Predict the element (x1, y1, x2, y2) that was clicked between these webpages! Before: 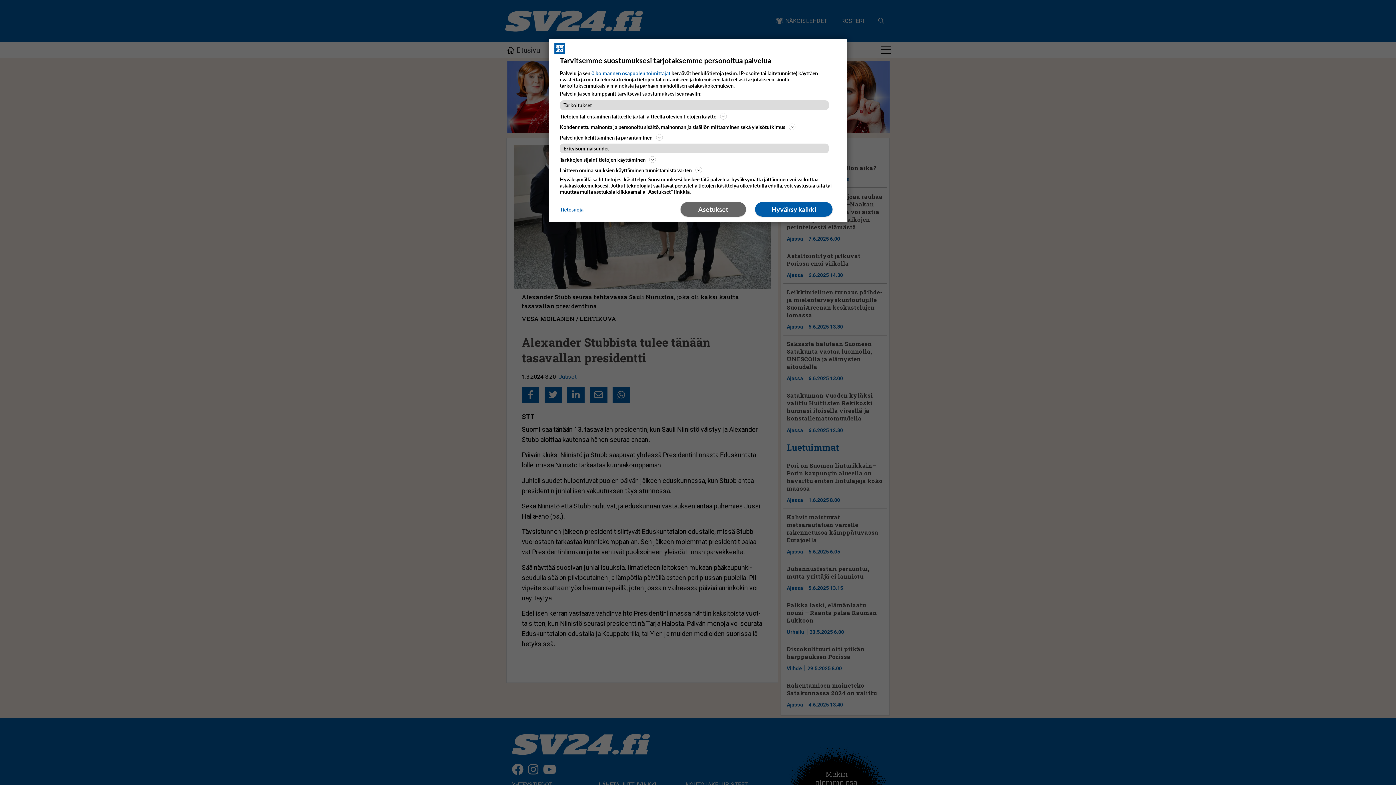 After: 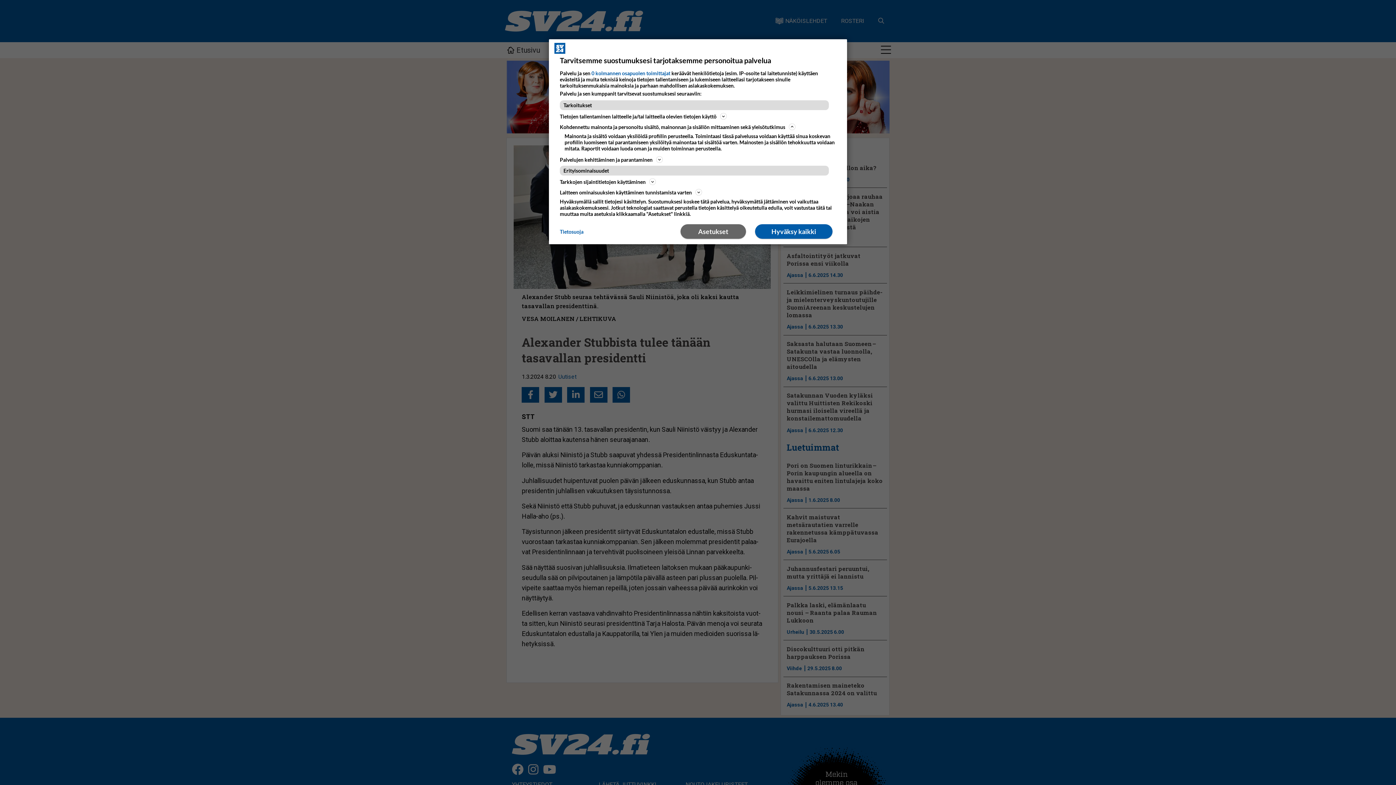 Action: label: Kohdennettu mainonta ja personoitu sisältö, mainonnan ja sisällön mittaaminen sekä yleisötutkimus bbox: (560, 122, 836, 131)